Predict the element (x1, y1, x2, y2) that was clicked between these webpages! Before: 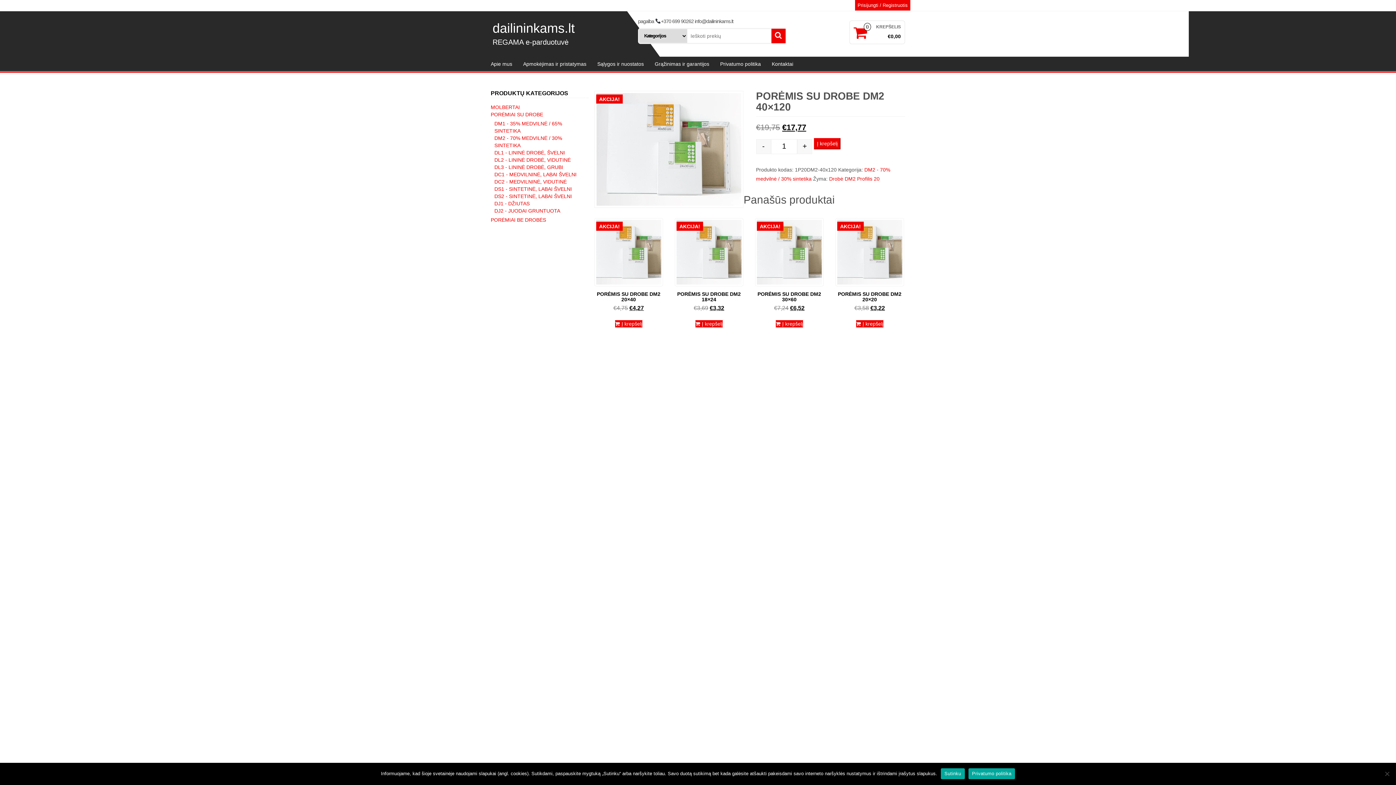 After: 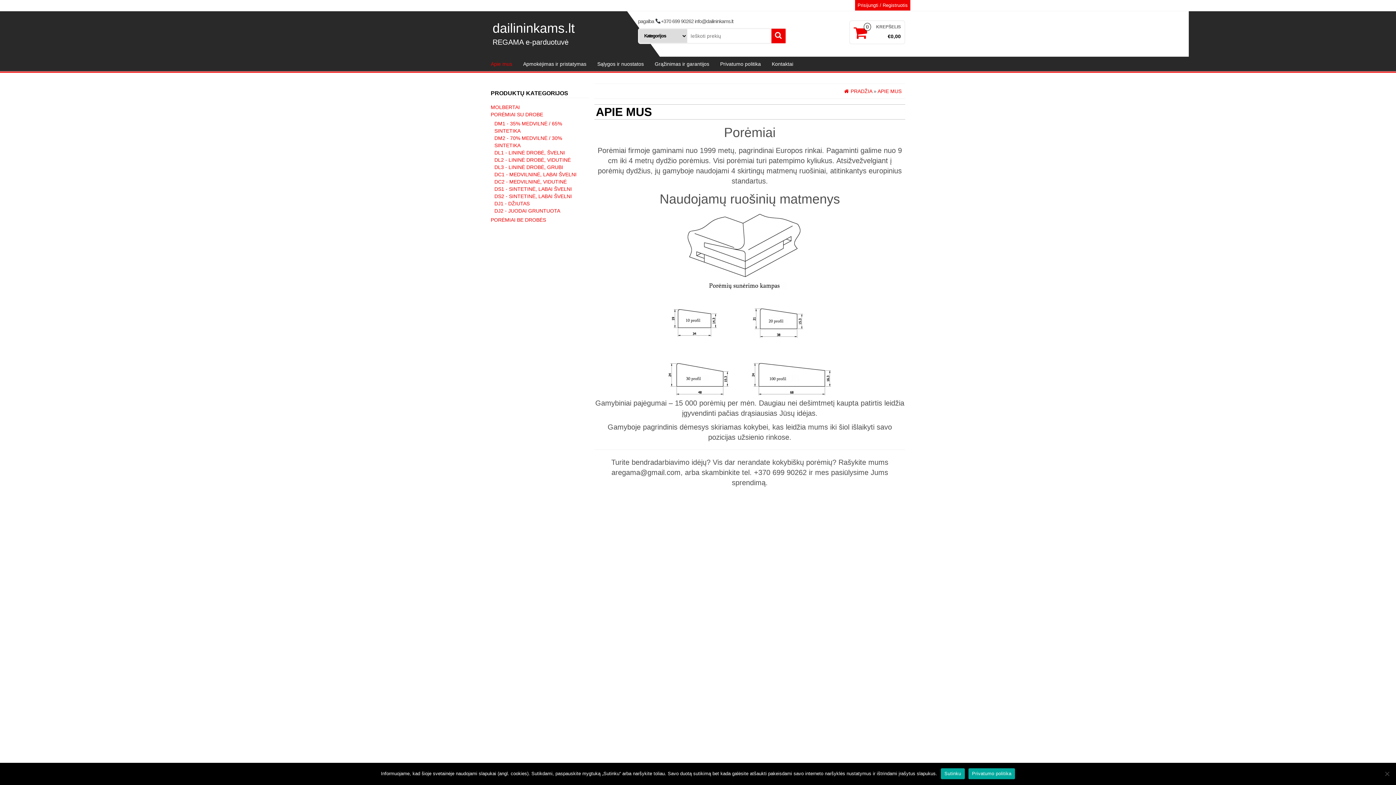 Action: label: Apie mus bbox: (485, 56, 517, 71)